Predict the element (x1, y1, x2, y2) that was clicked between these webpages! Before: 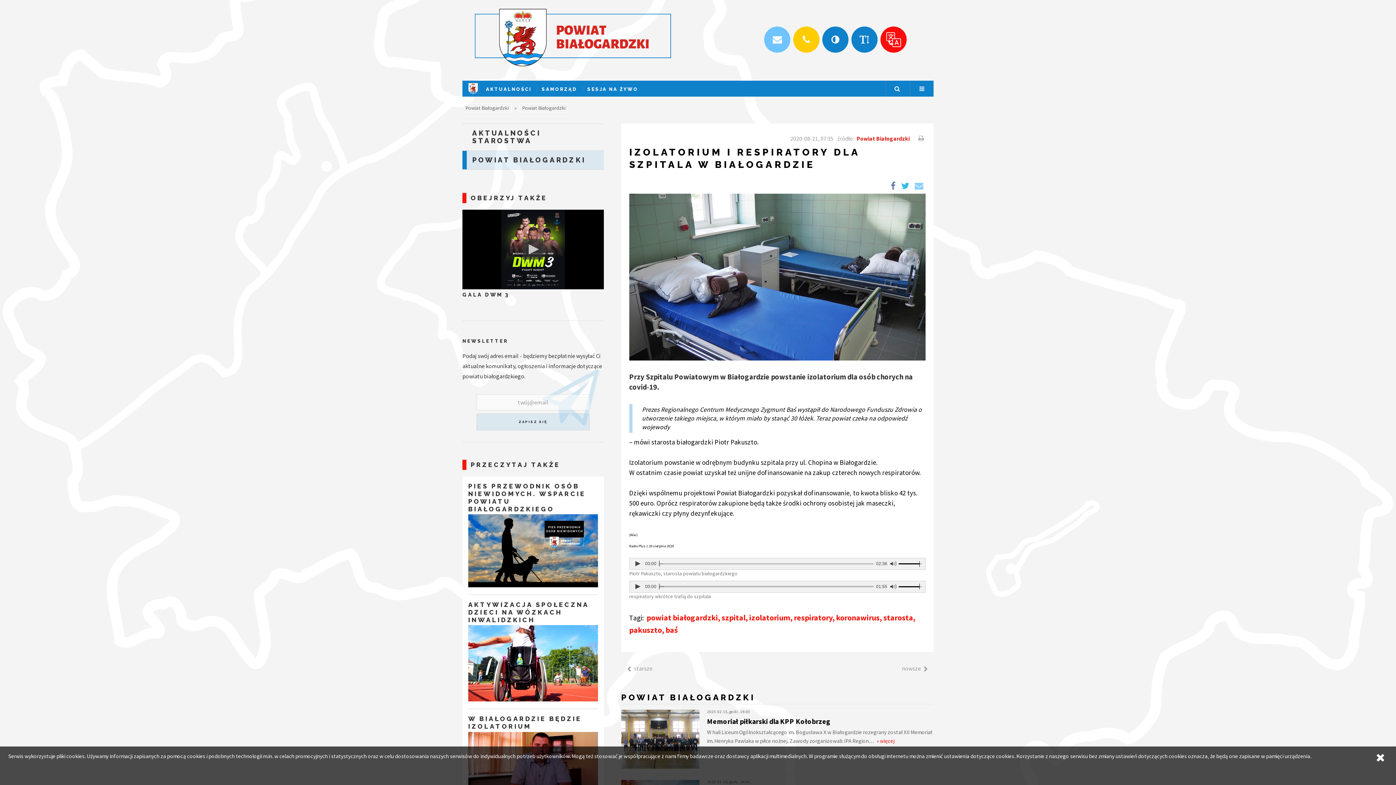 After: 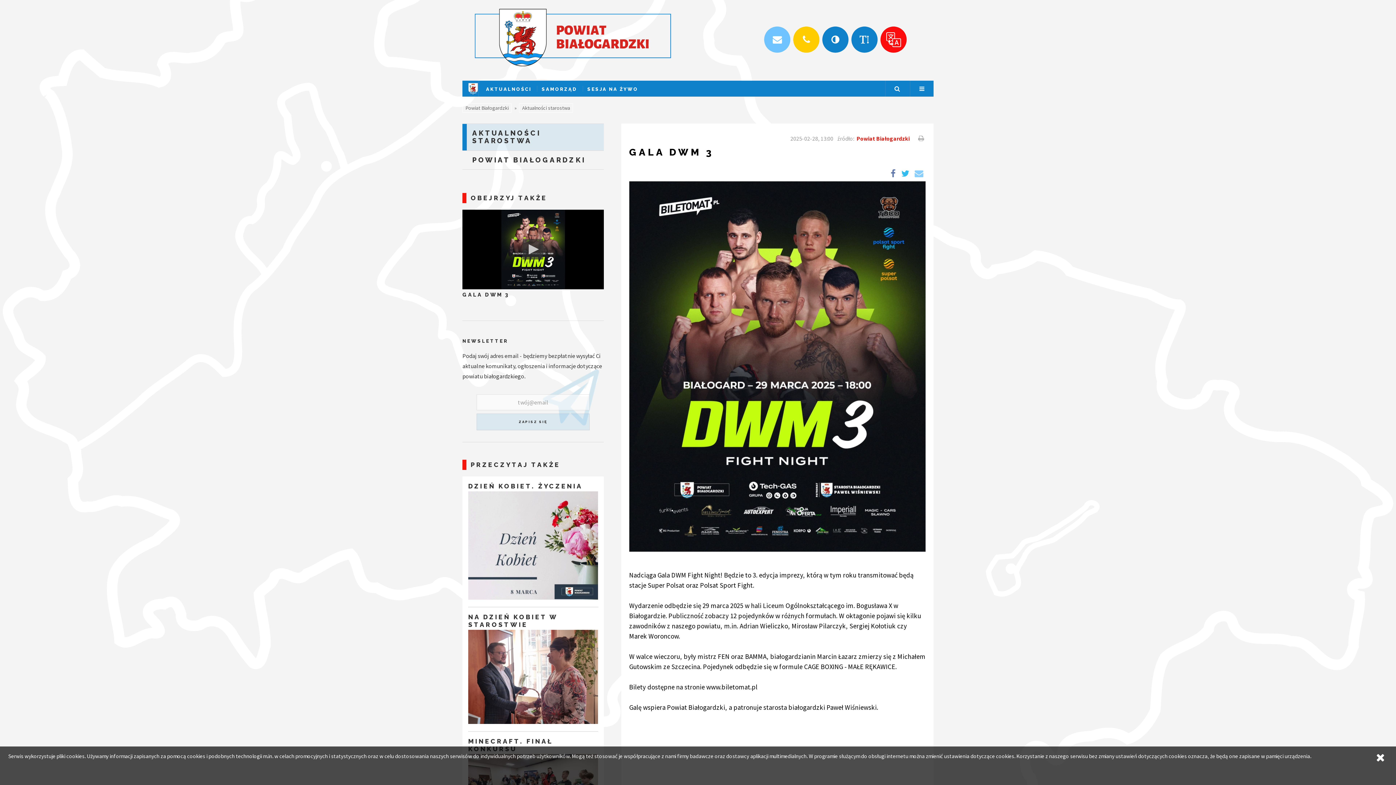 Action: label: GALA DWM 3 bbox: (462, 291, 603, 297)